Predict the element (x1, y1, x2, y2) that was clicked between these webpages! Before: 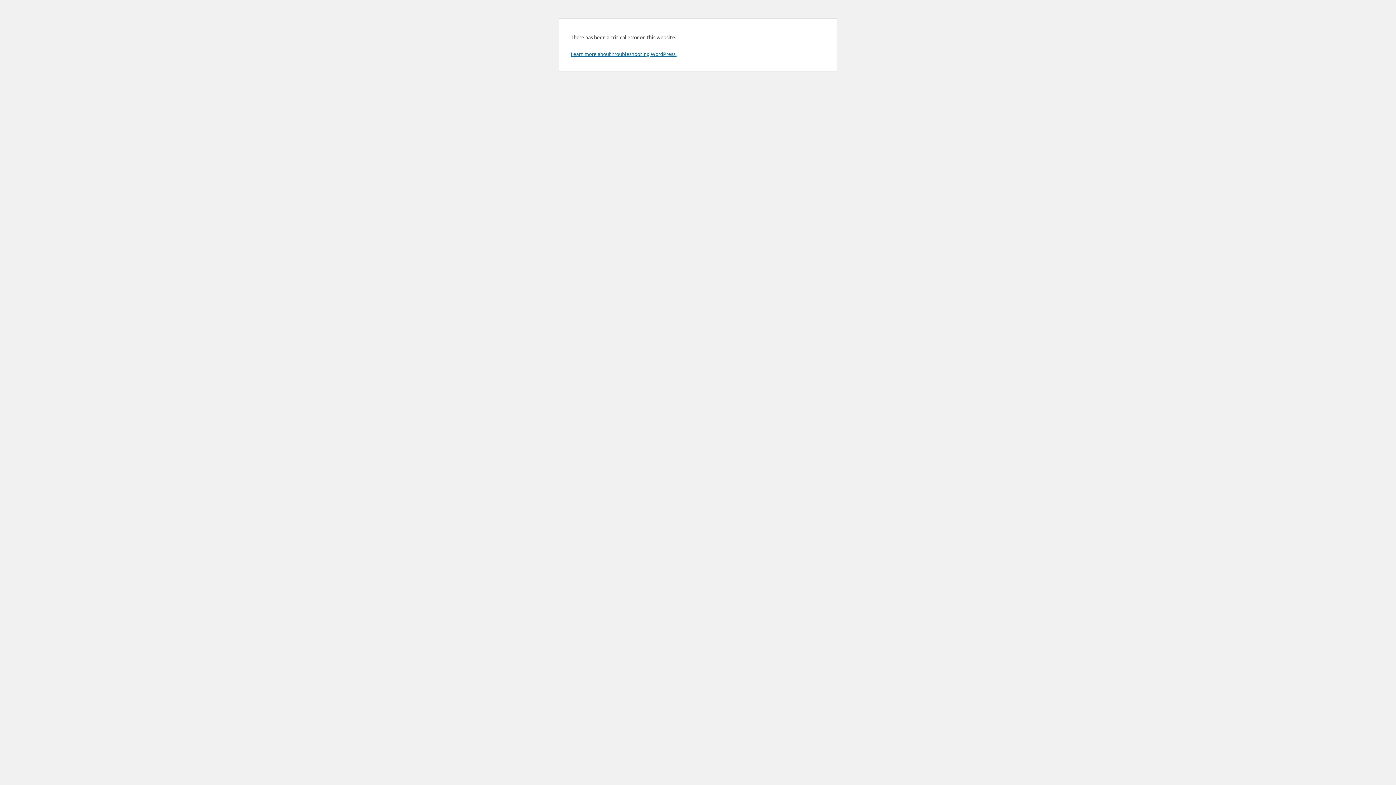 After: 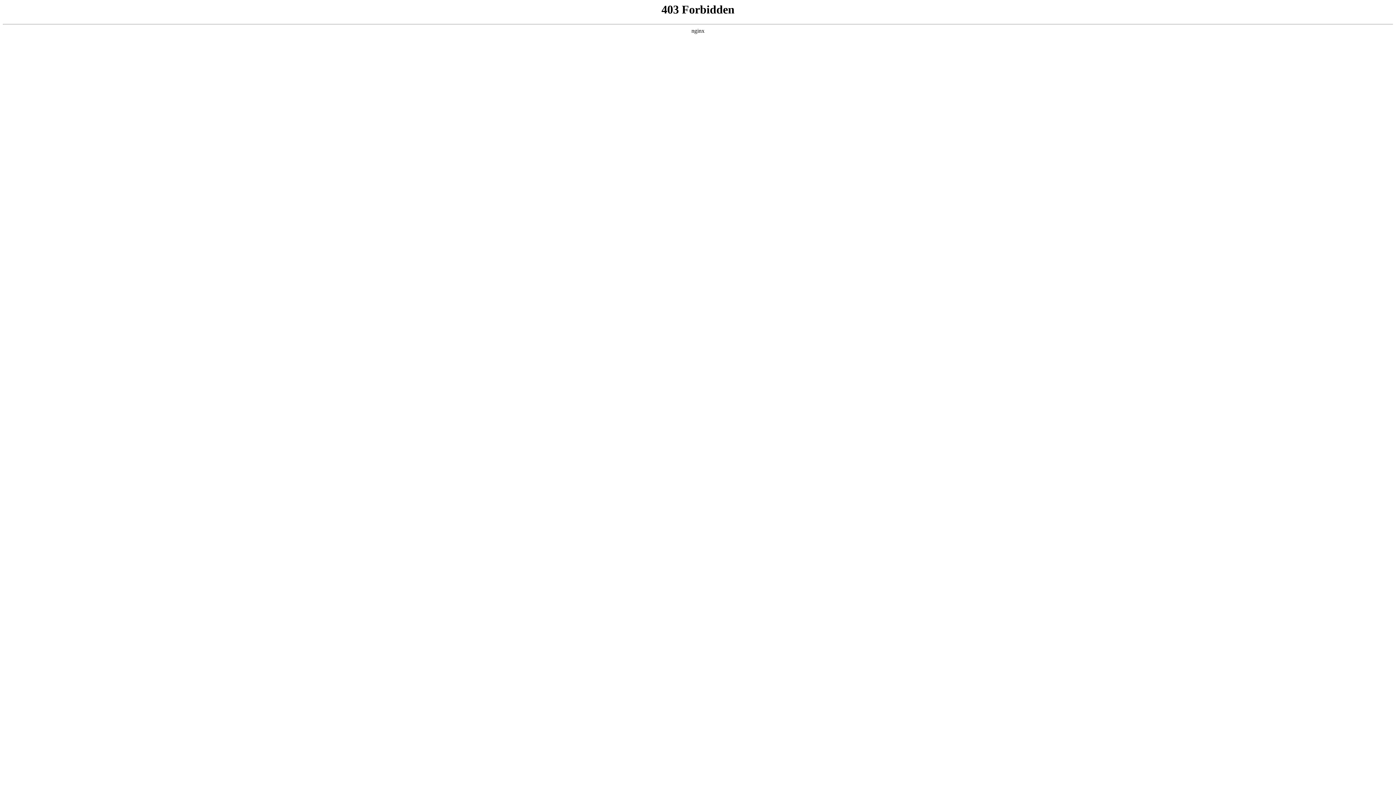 Action: bbox: (570, 50, 676, 57) label: Learn more about troubleshooting WordPress.